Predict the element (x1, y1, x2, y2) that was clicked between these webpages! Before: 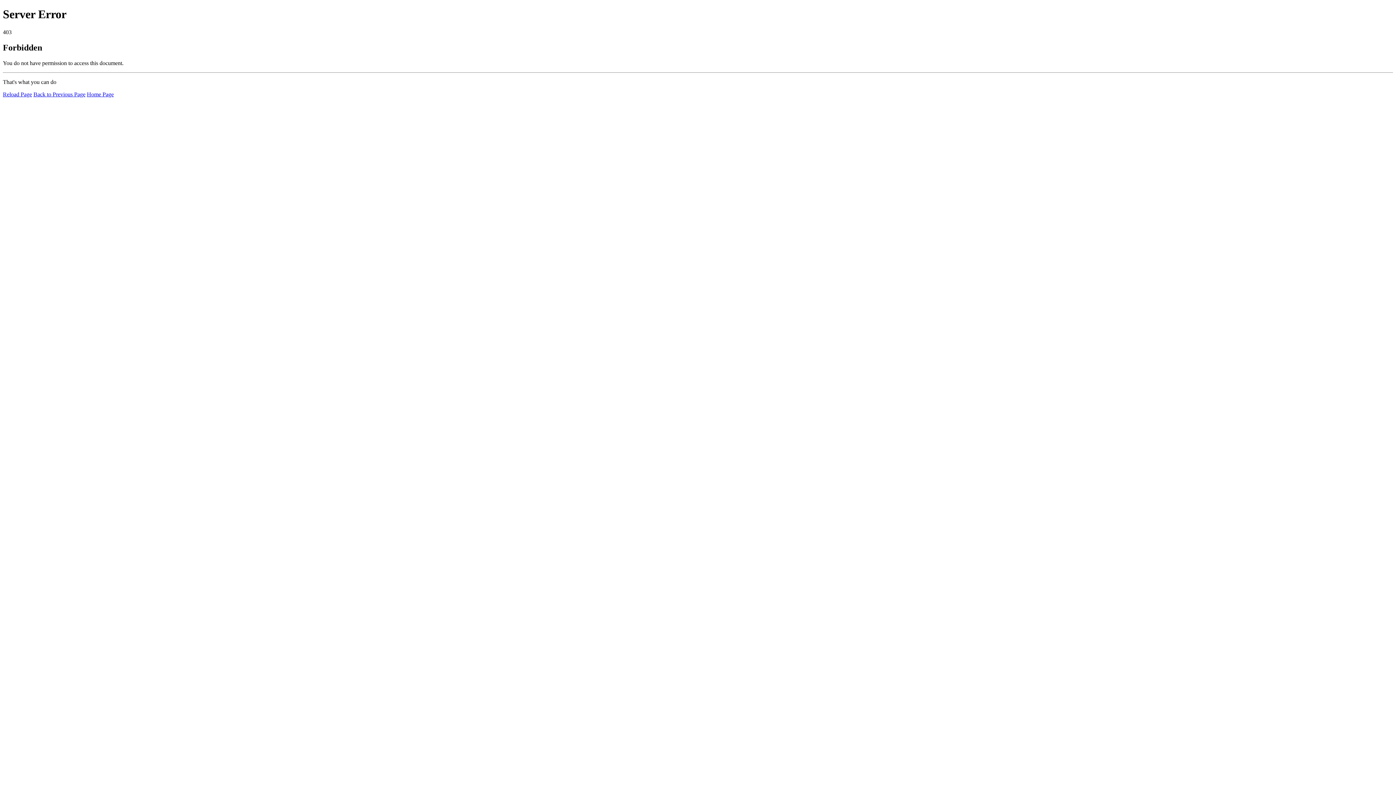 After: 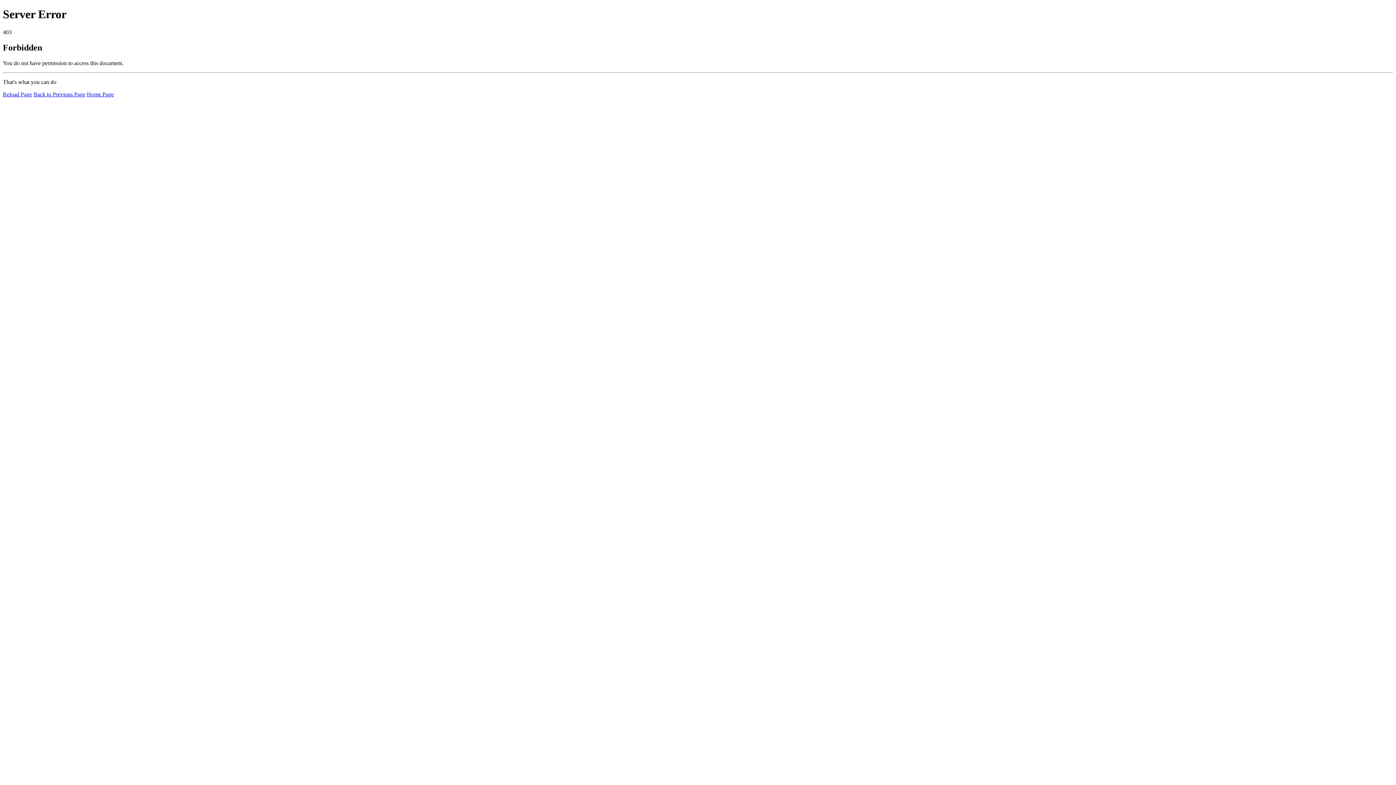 Action: bbox: (86, 91, 113, 97) label: Home Page